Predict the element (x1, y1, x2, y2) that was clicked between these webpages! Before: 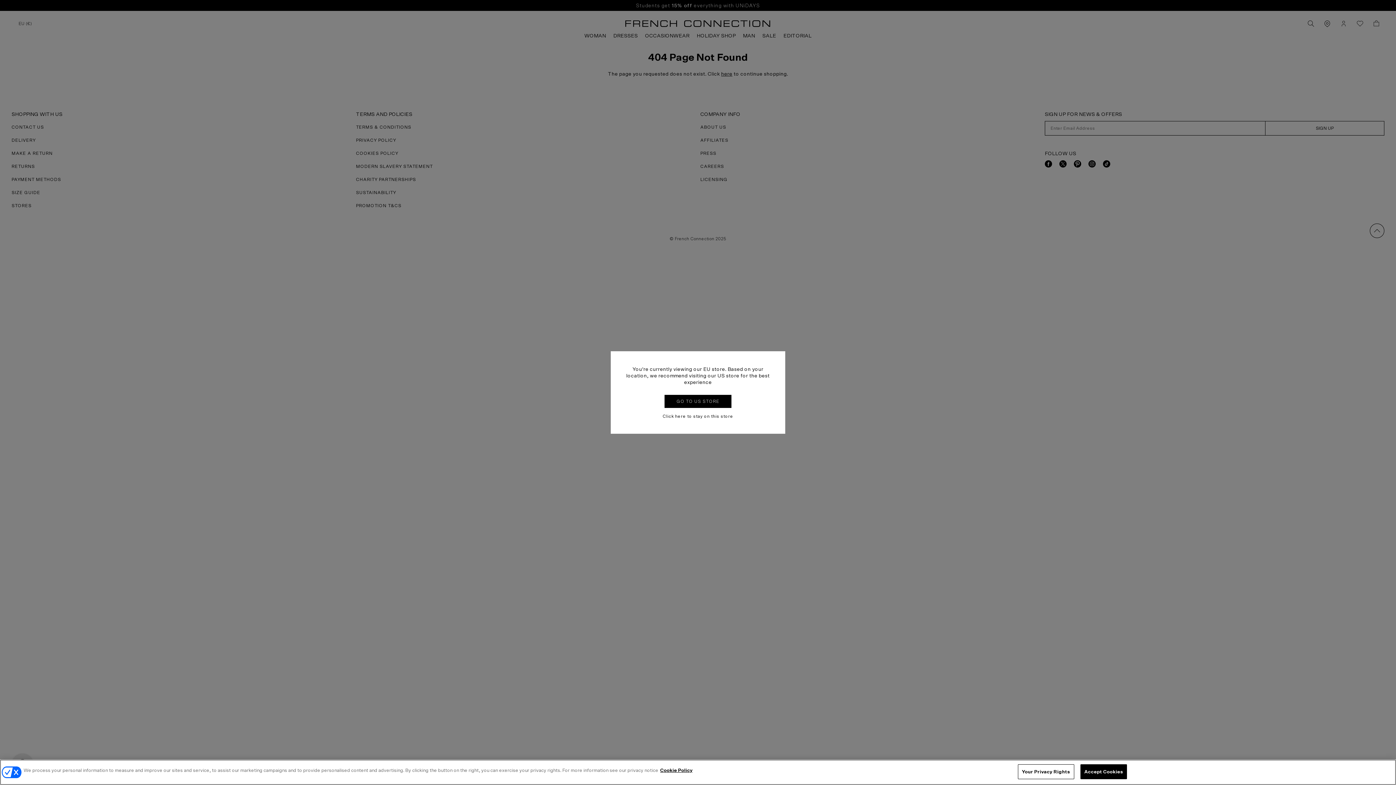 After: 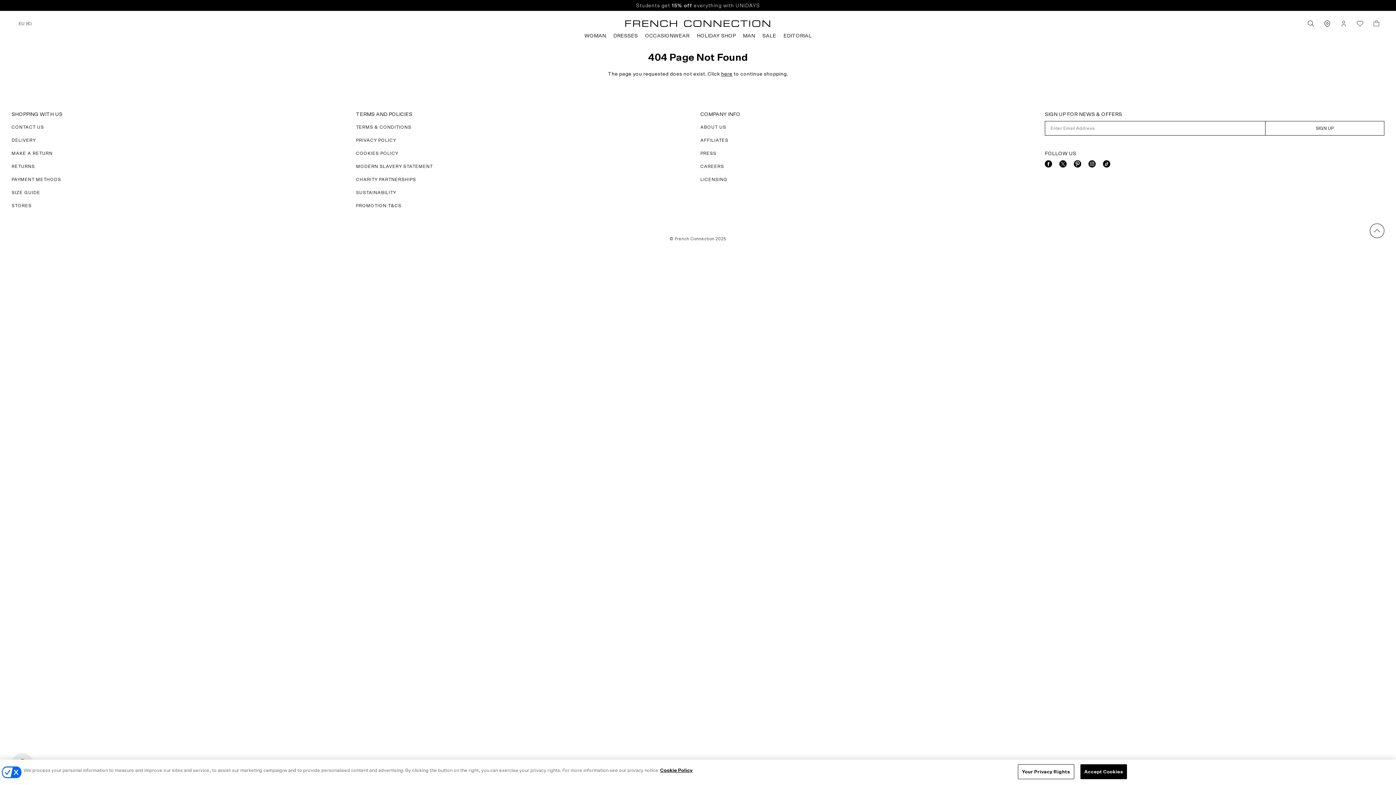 Action: label: Click here to stay on this store bbox: (662, 414, 733, 419)